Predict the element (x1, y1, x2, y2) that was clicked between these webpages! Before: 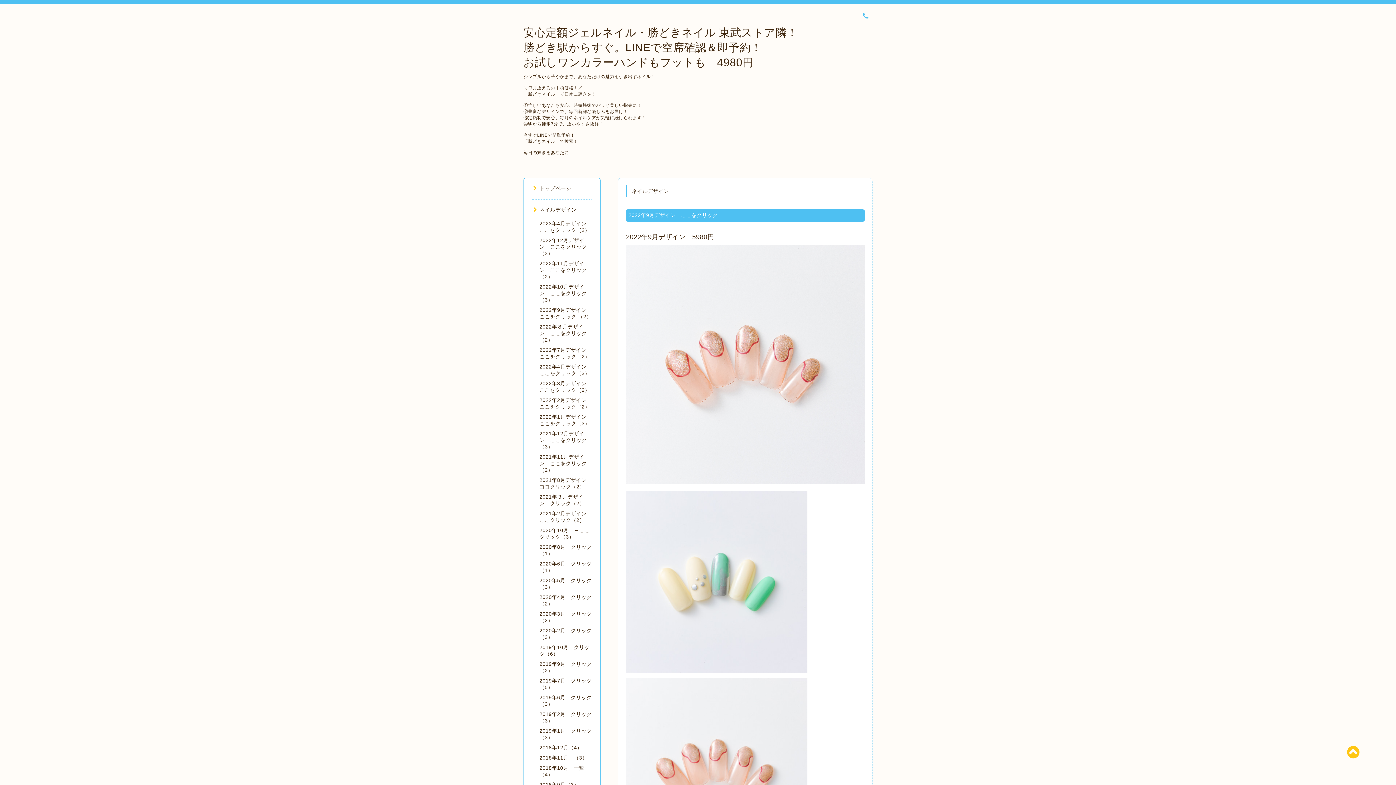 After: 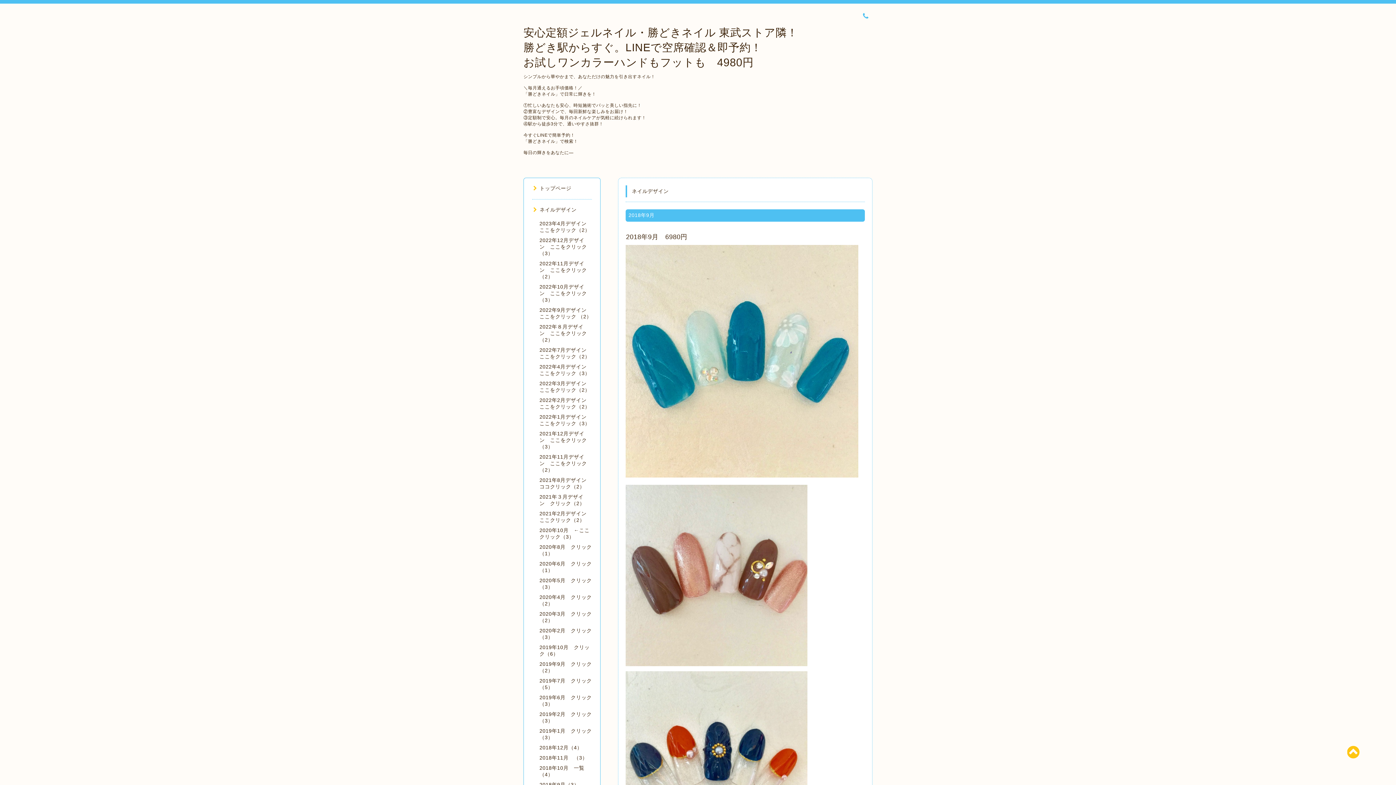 Action: bbox: (539, 782, 579, 788) label: 2018年9月（3）